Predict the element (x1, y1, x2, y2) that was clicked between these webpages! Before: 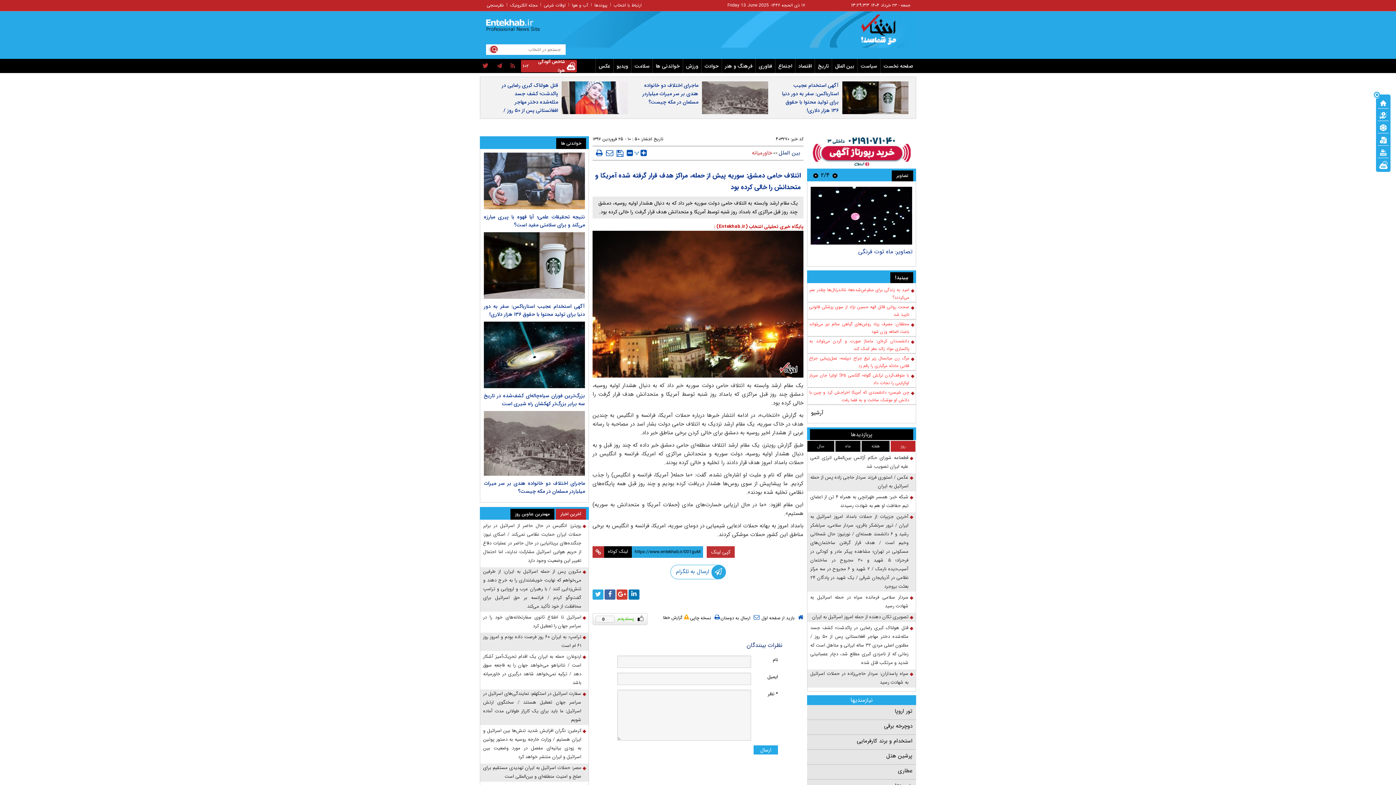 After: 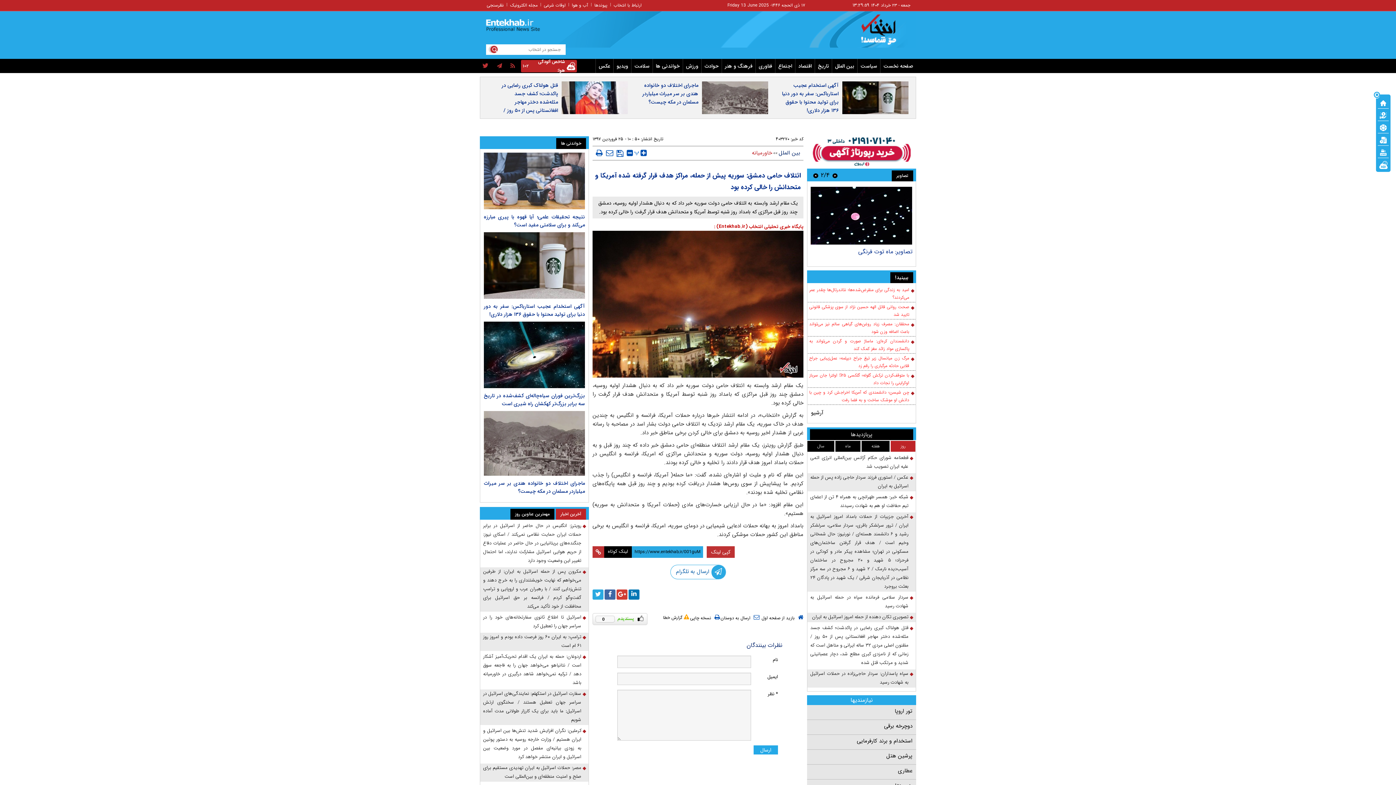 Action: bbox: (484, 152, 585, 209)